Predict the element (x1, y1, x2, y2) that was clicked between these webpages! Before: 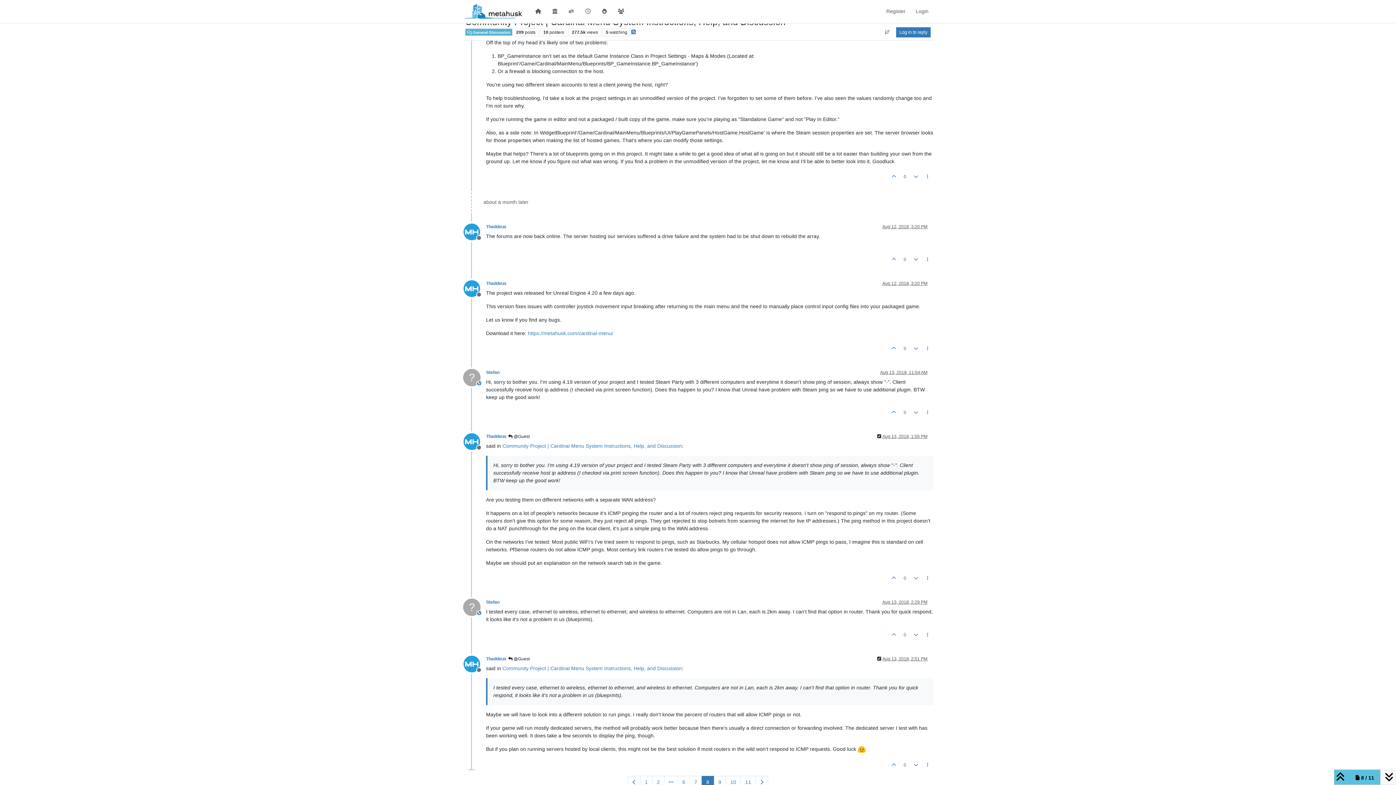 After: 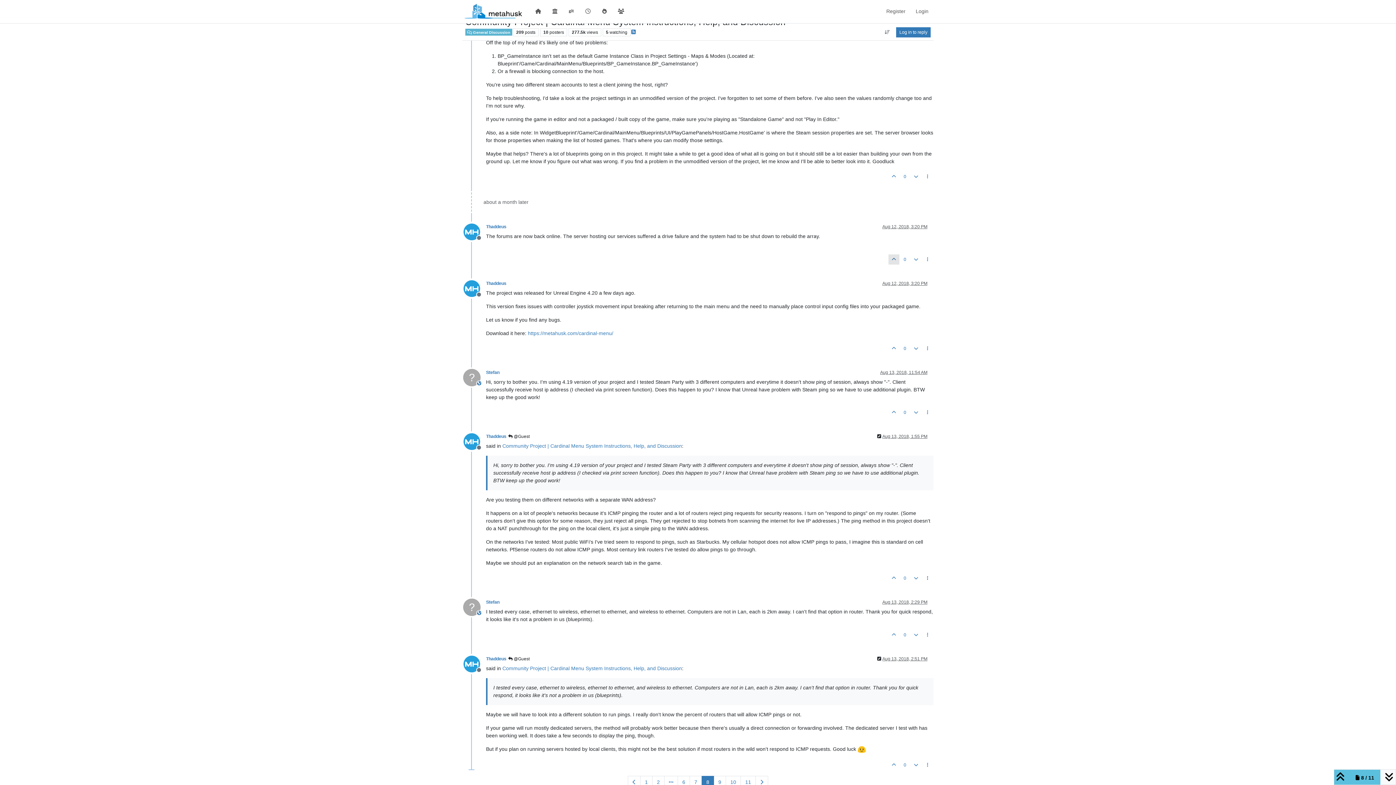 Action: bbox: (888, 254, 899, 264)